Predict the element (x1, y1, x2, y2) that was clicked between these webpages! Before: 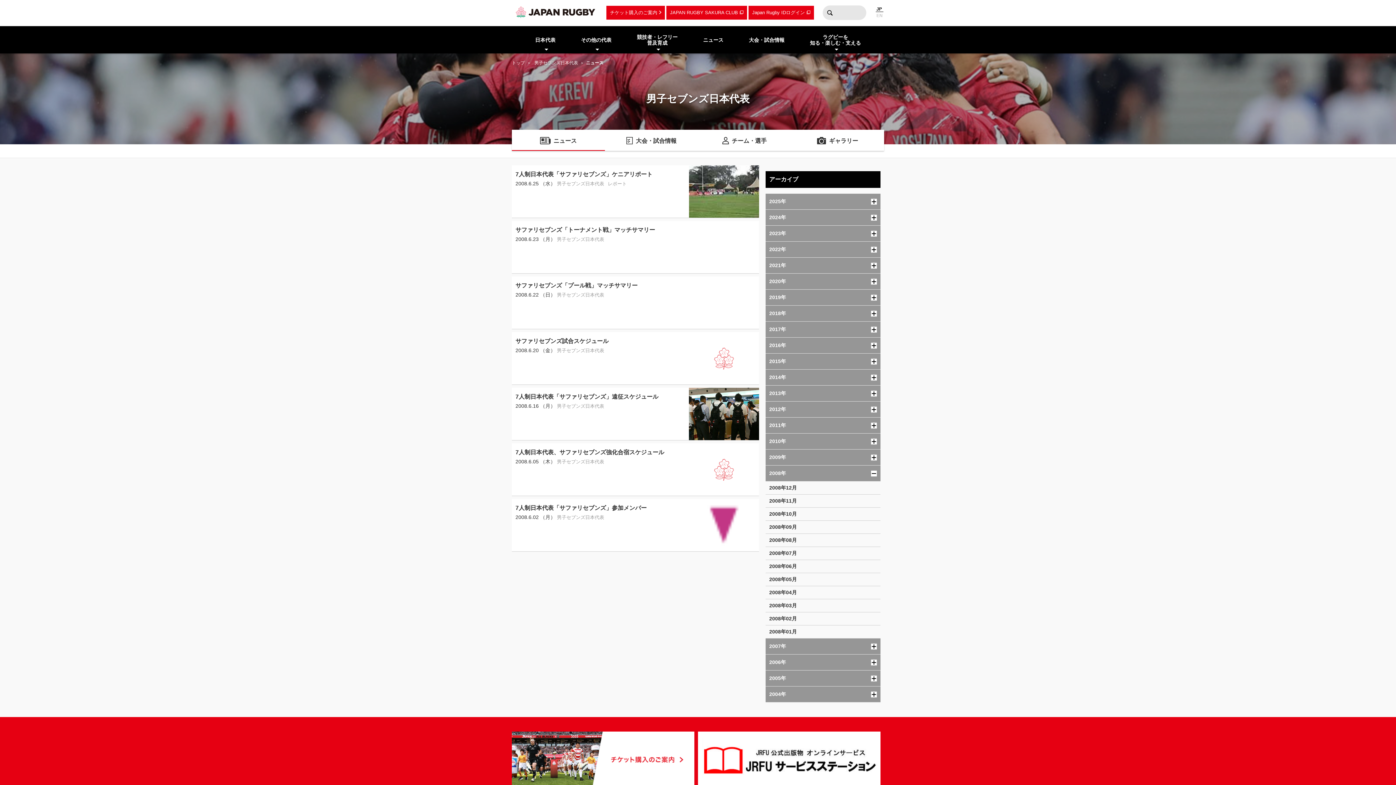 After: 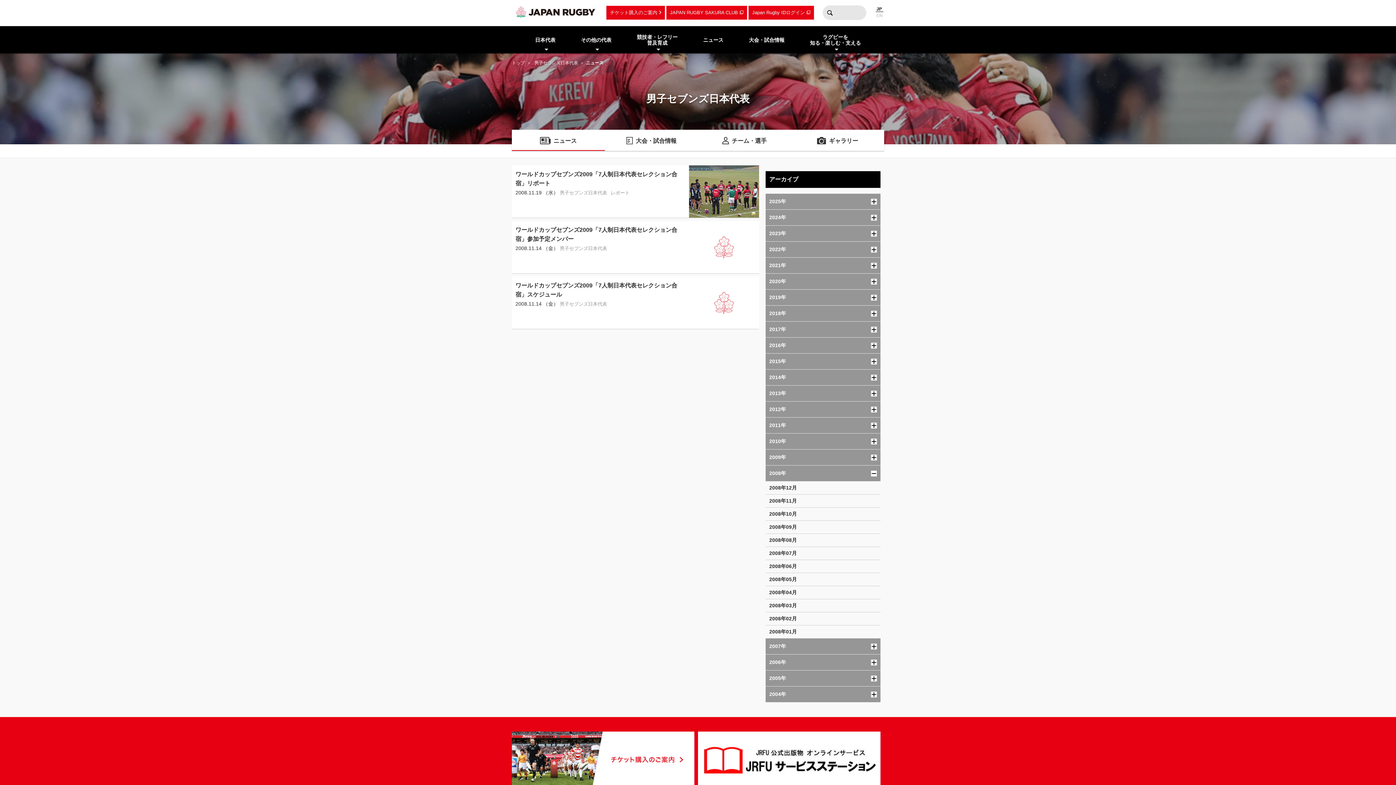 Action: label: 2008年11月 bbox: (765, 494, 880, 507)